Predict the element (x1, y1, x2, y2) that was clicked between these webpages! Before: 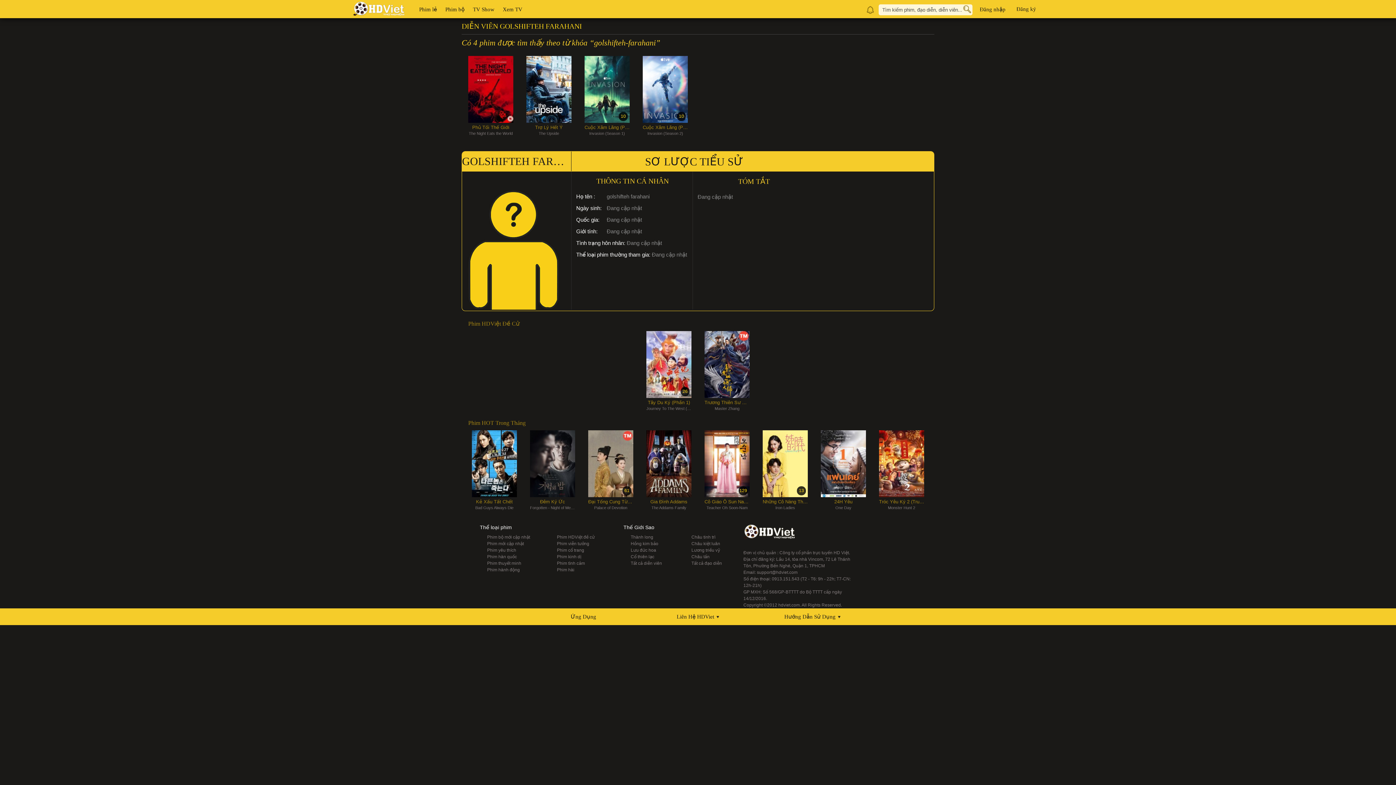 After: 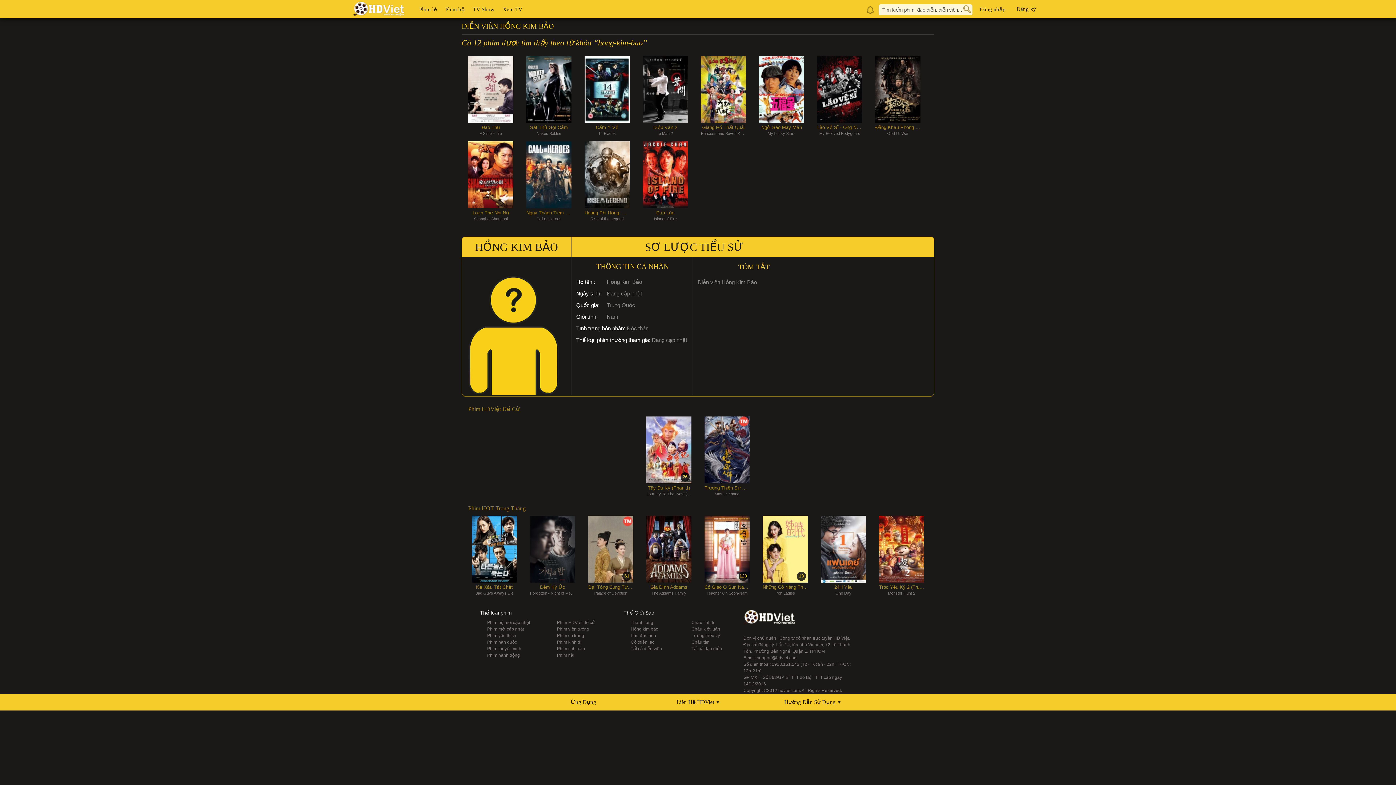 Action: label: Hồng kim bảo bbox: (630, 541, 658, 546)